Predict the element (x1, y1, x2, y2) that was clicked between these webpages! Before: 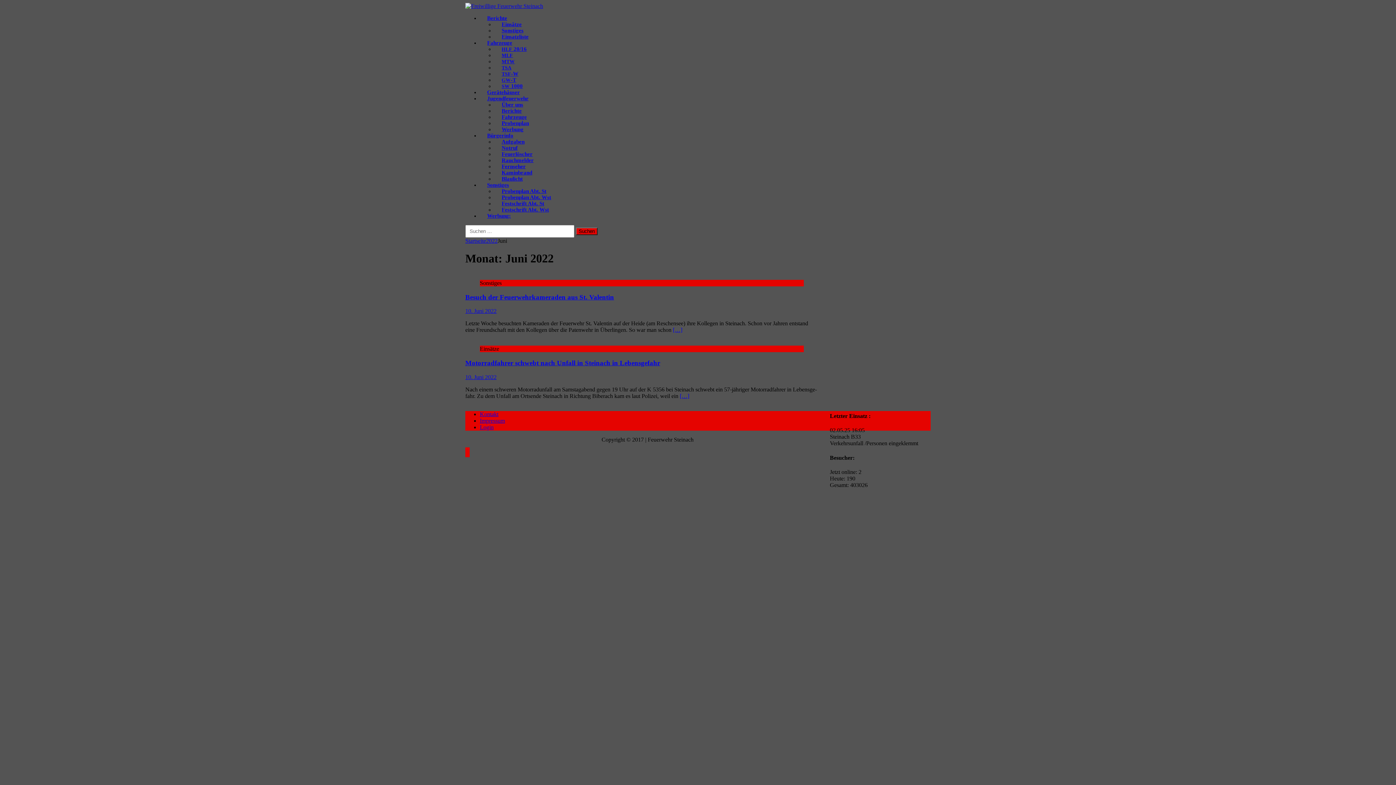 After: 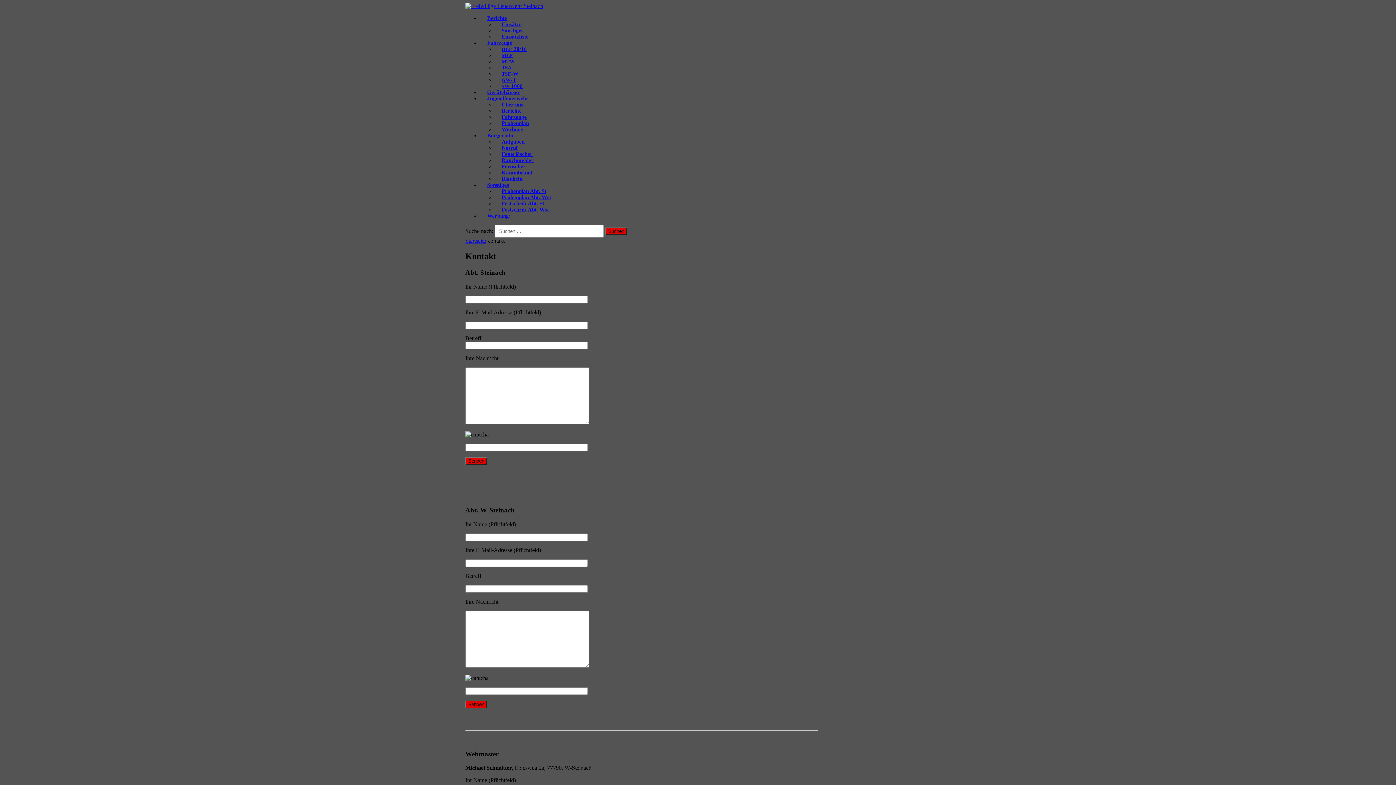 Action: bbox: (480, 411, 498, 417) label: Kontakt